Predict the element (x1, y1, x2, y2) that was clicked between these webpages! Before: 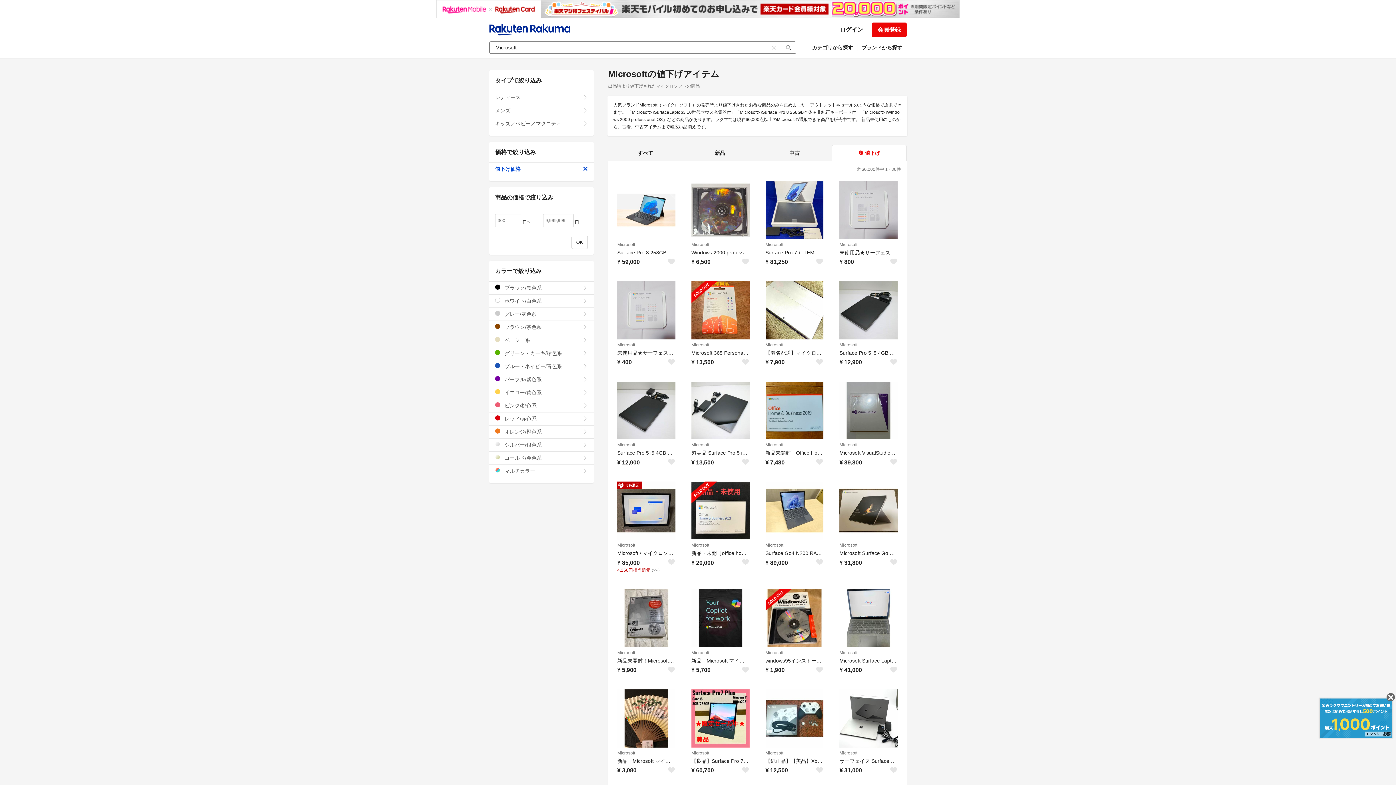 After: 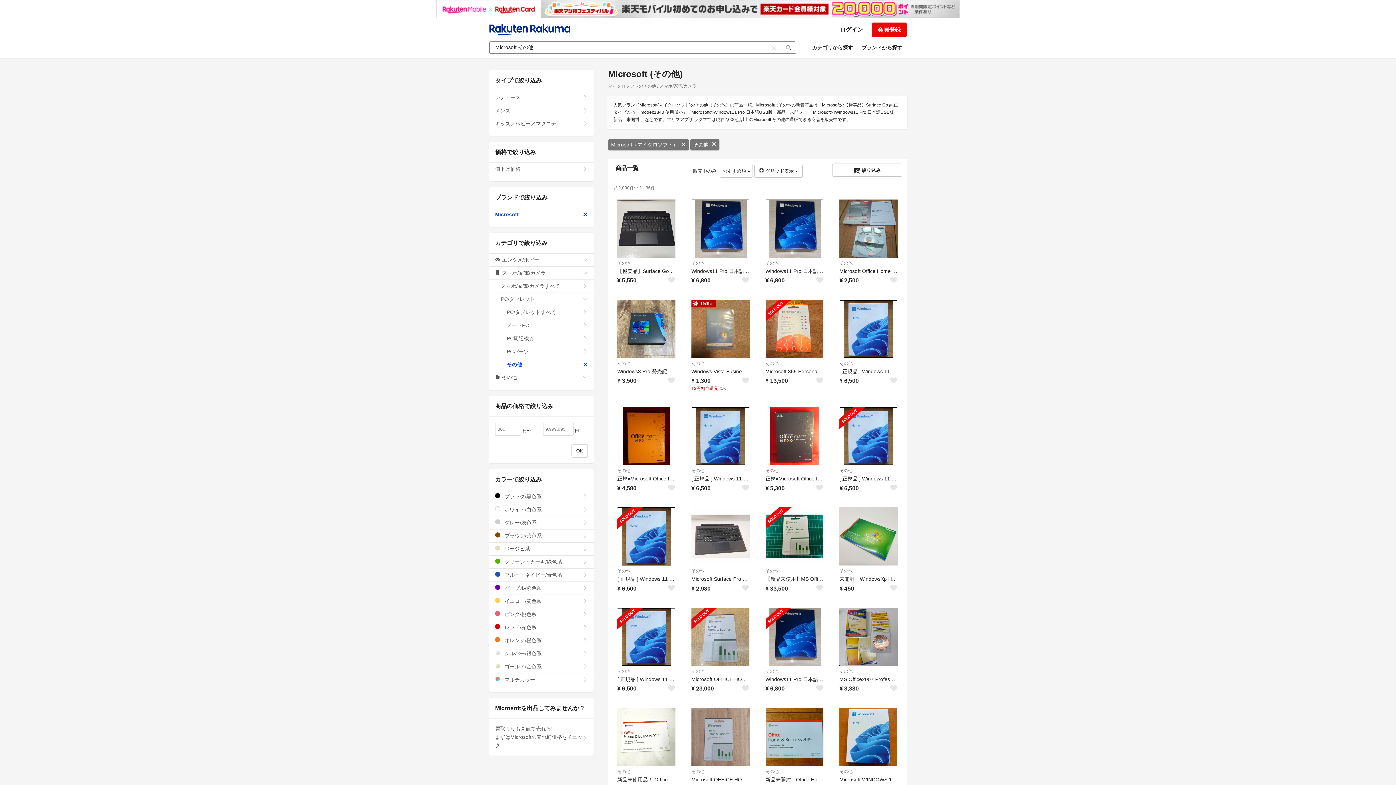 Action: label: Microsoft bbox: (765, 441, 823, 448)